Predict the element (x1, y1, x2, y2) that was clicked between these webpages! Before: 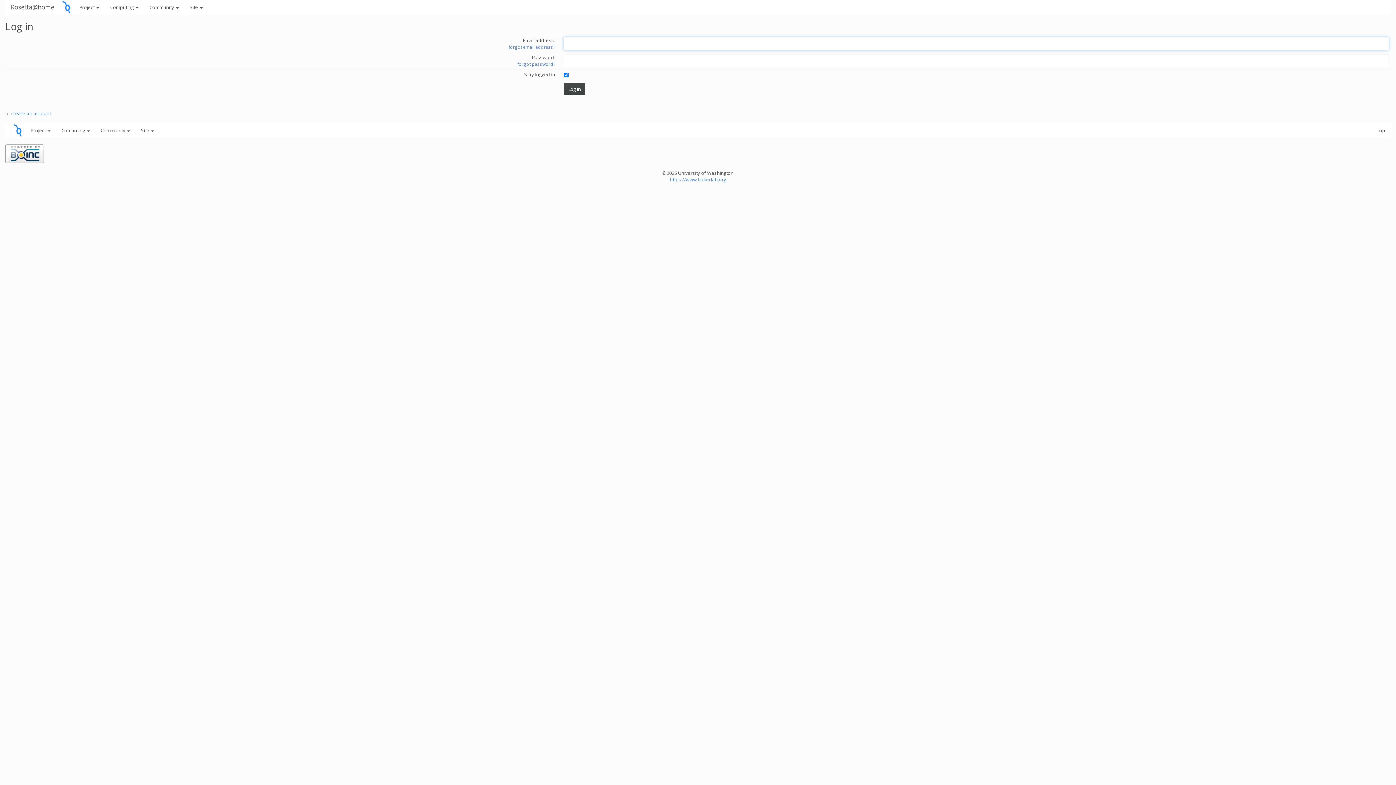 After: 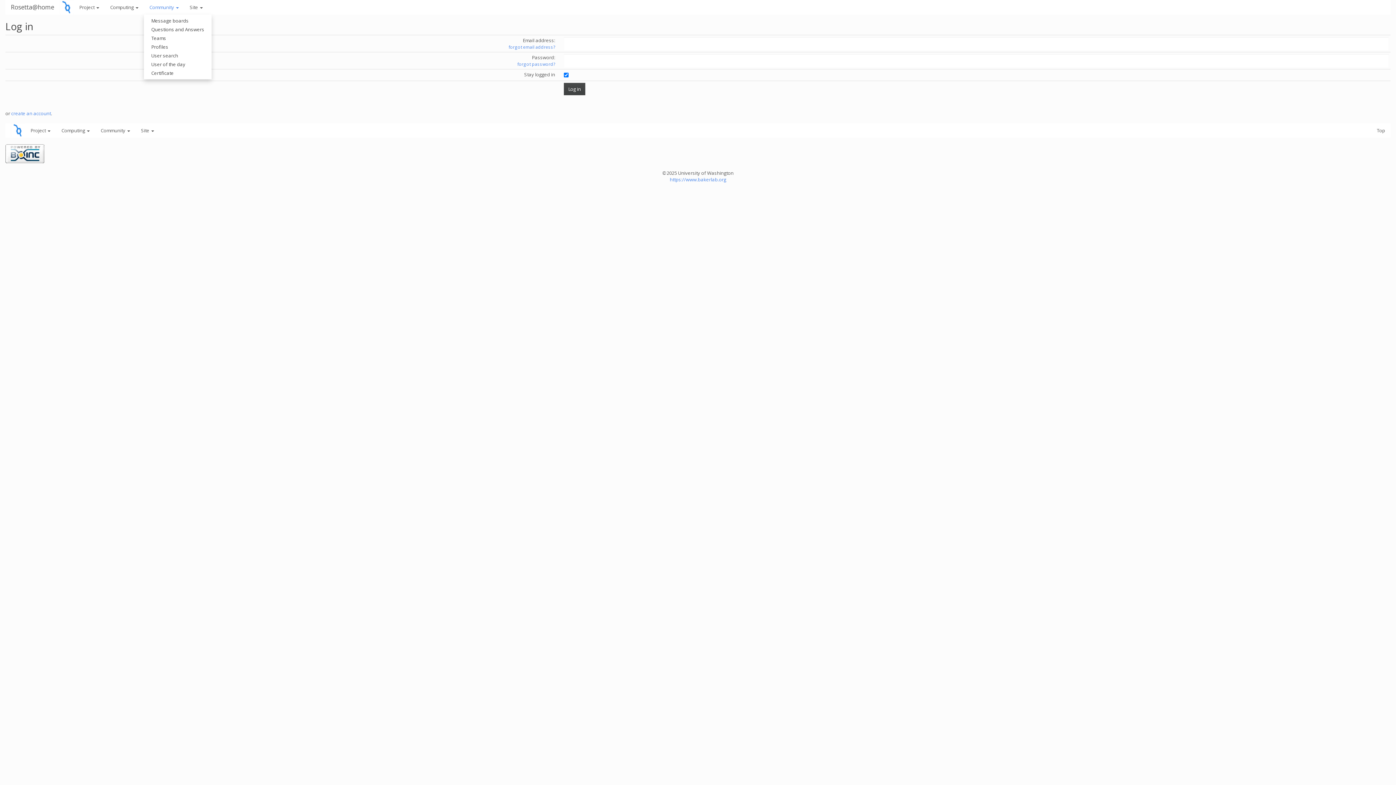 Action: bbox: (144, 0, 184, 14) label: Community 